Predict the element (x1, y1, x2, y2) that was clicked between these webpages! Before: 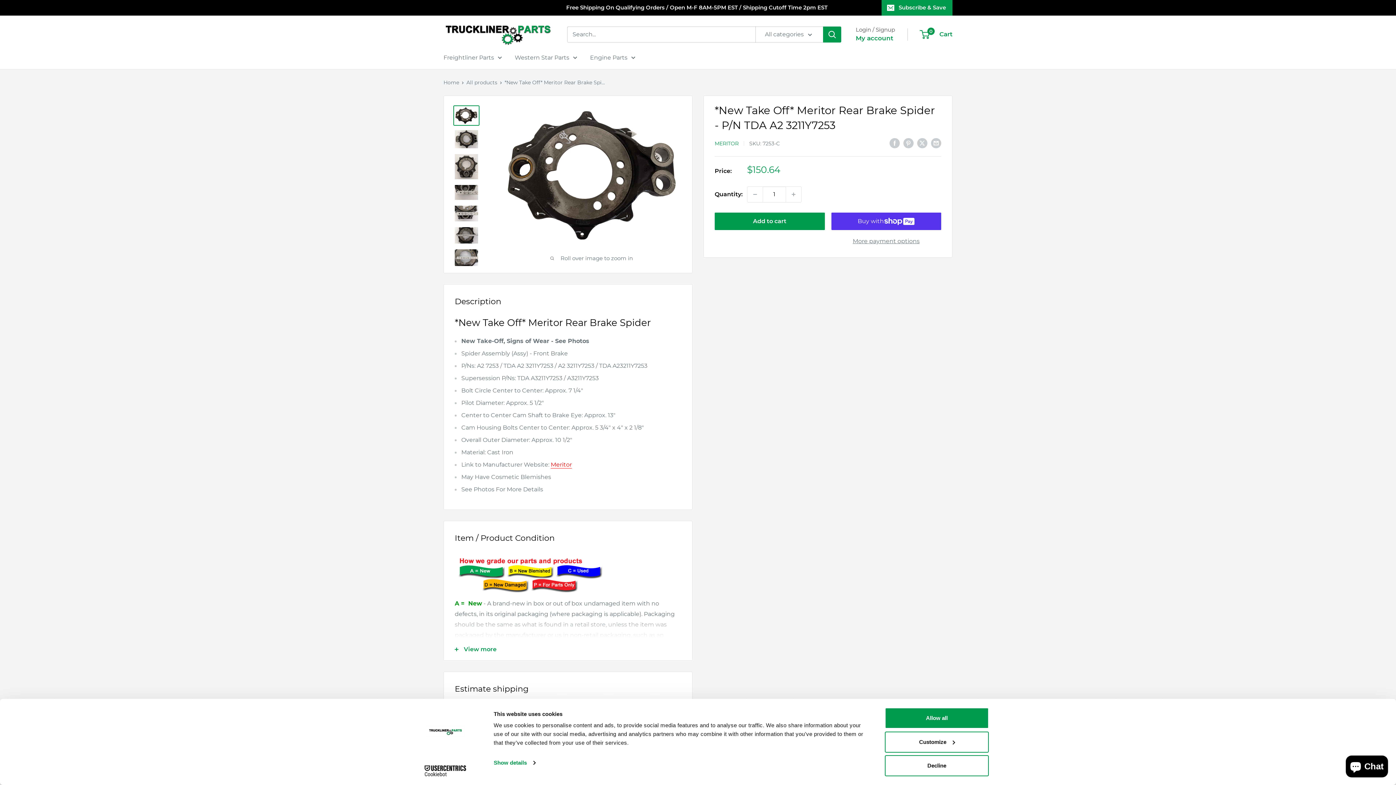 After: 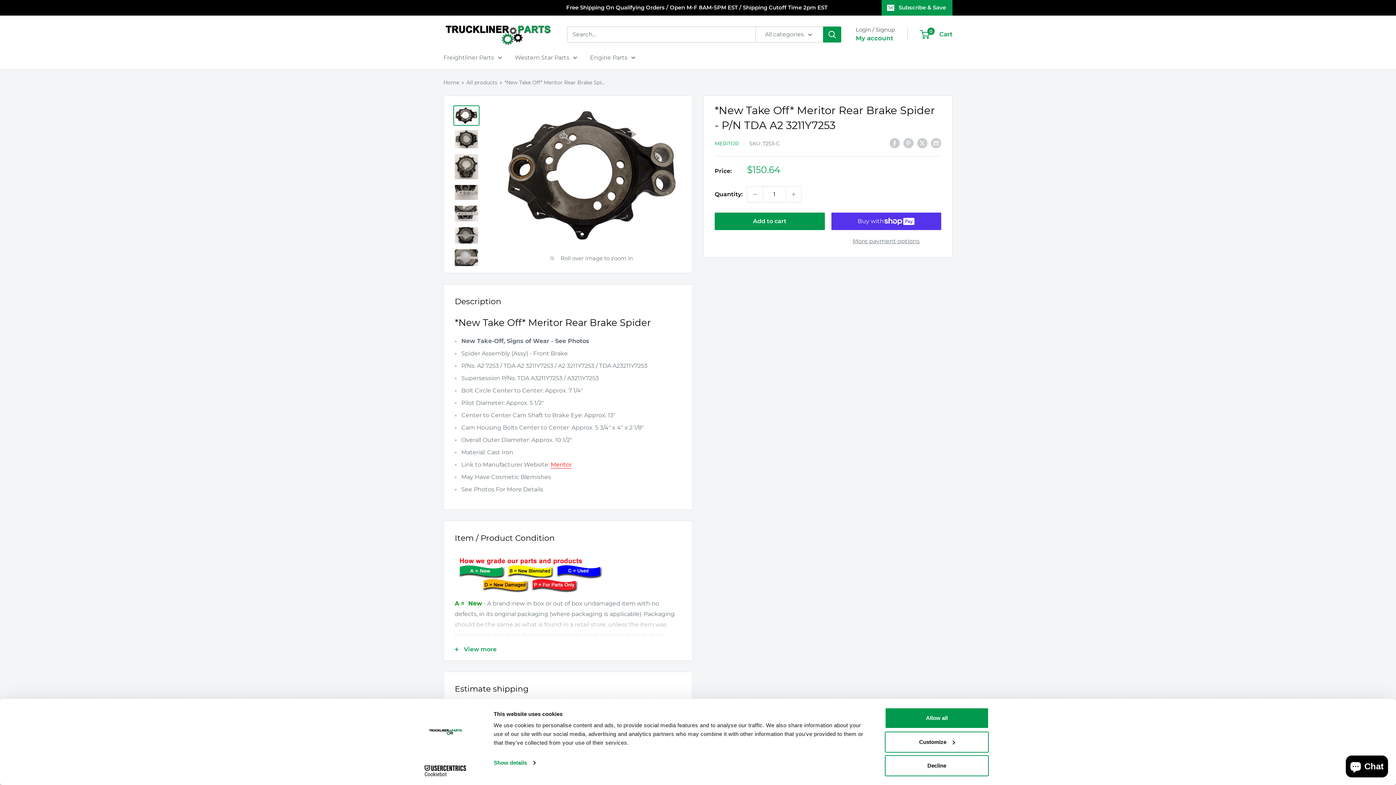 Action: bbox: (453, 105, 479, 125)